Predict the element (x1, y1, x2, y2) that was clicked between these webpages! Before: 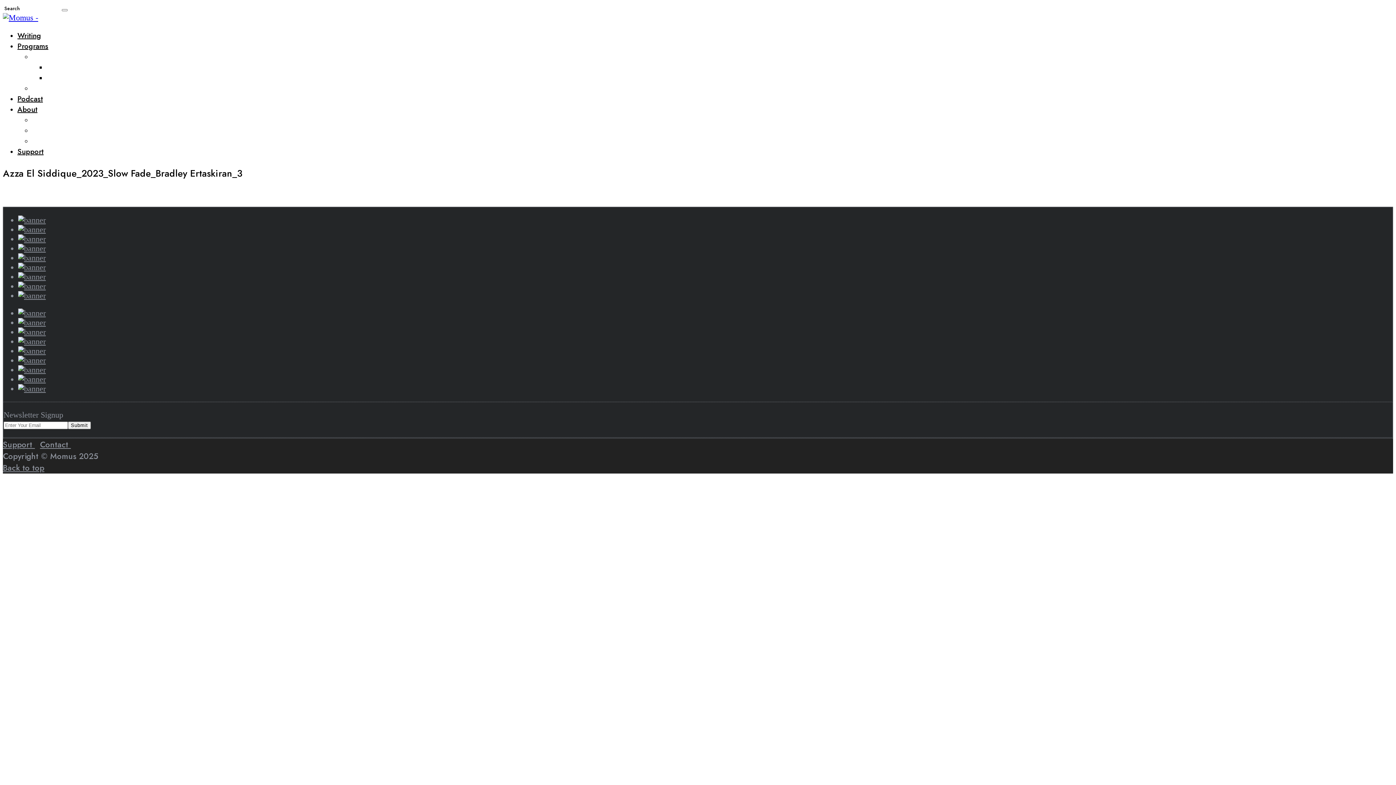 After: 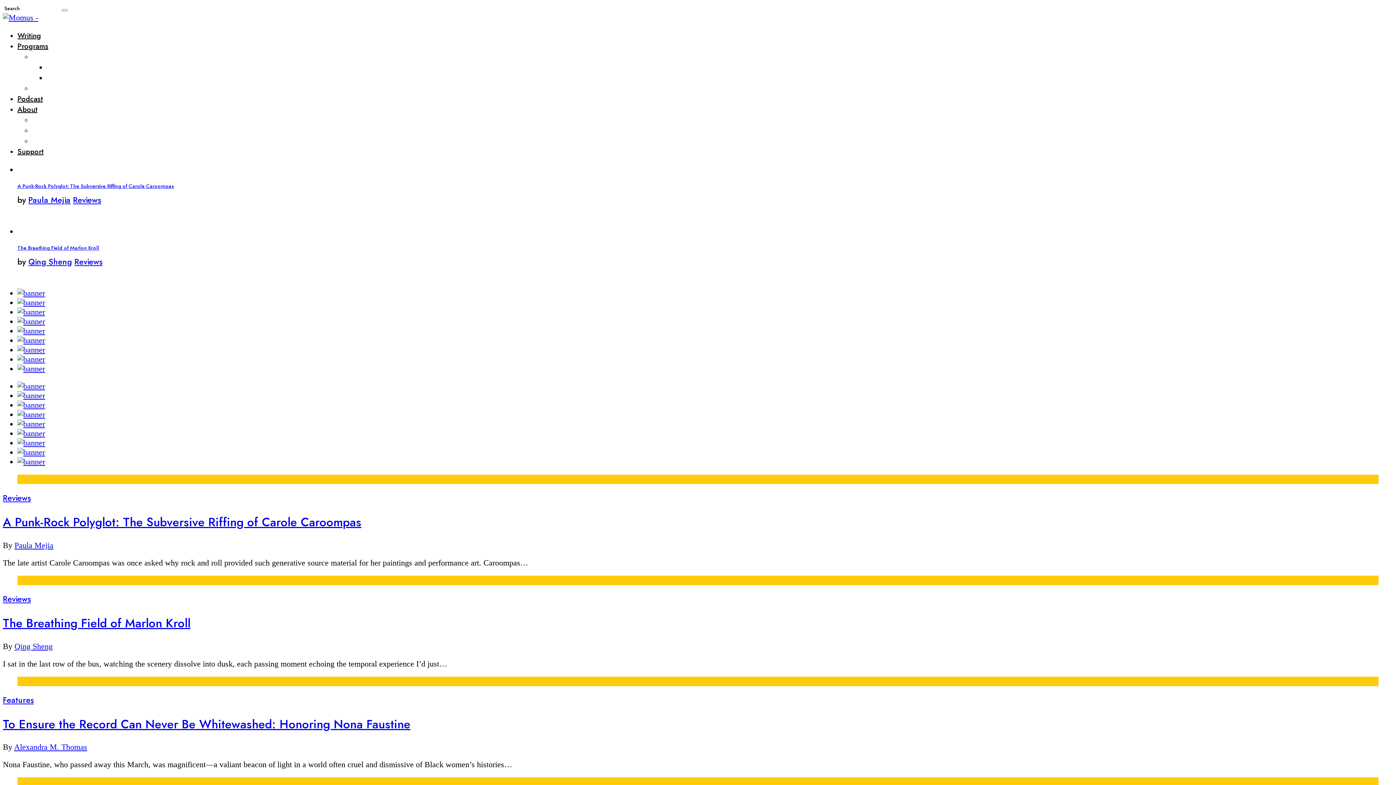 Action: bbox: (2, 13, 38, 22)